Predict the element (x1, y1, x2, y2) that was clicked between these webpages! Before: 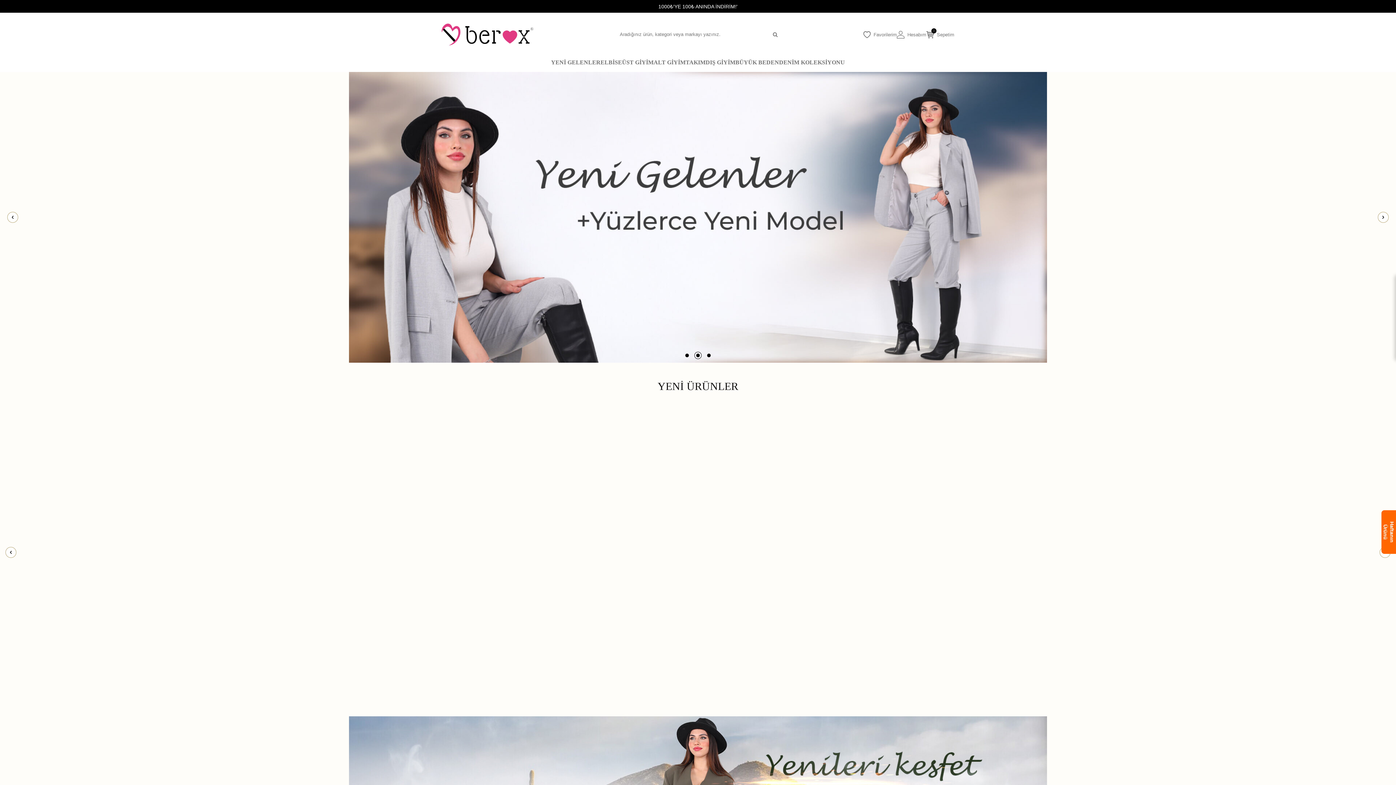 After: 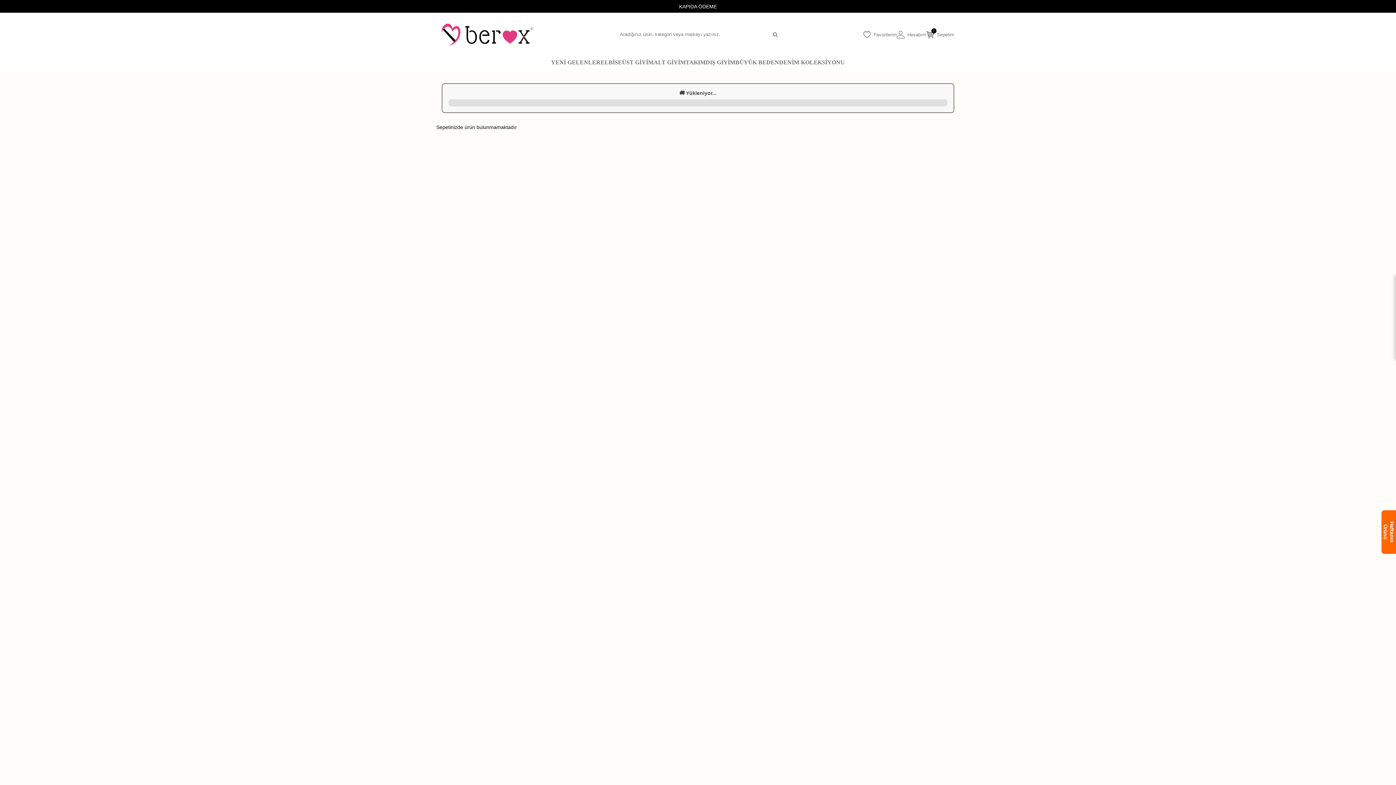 Action: label: 0
Sepetim bbox: (926, 30, 954, 38)